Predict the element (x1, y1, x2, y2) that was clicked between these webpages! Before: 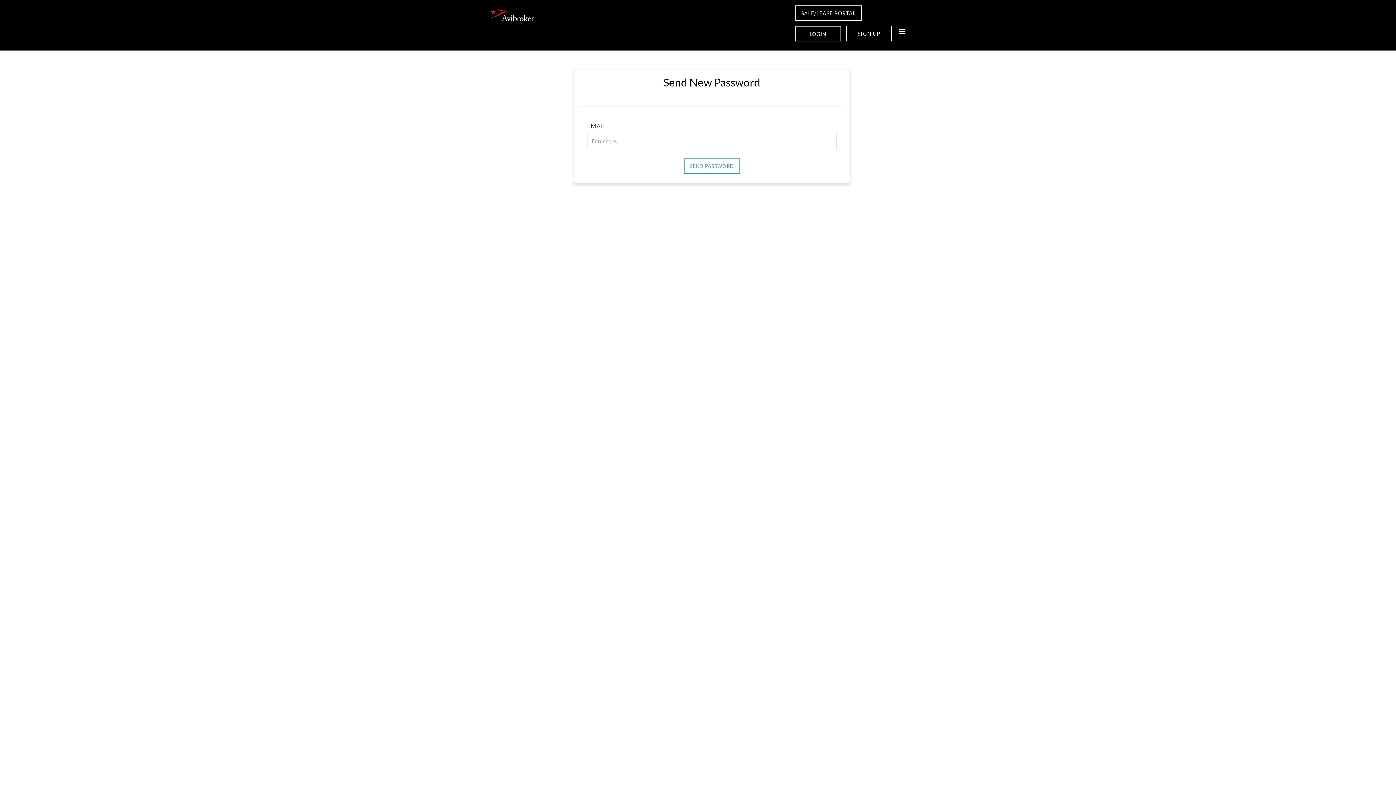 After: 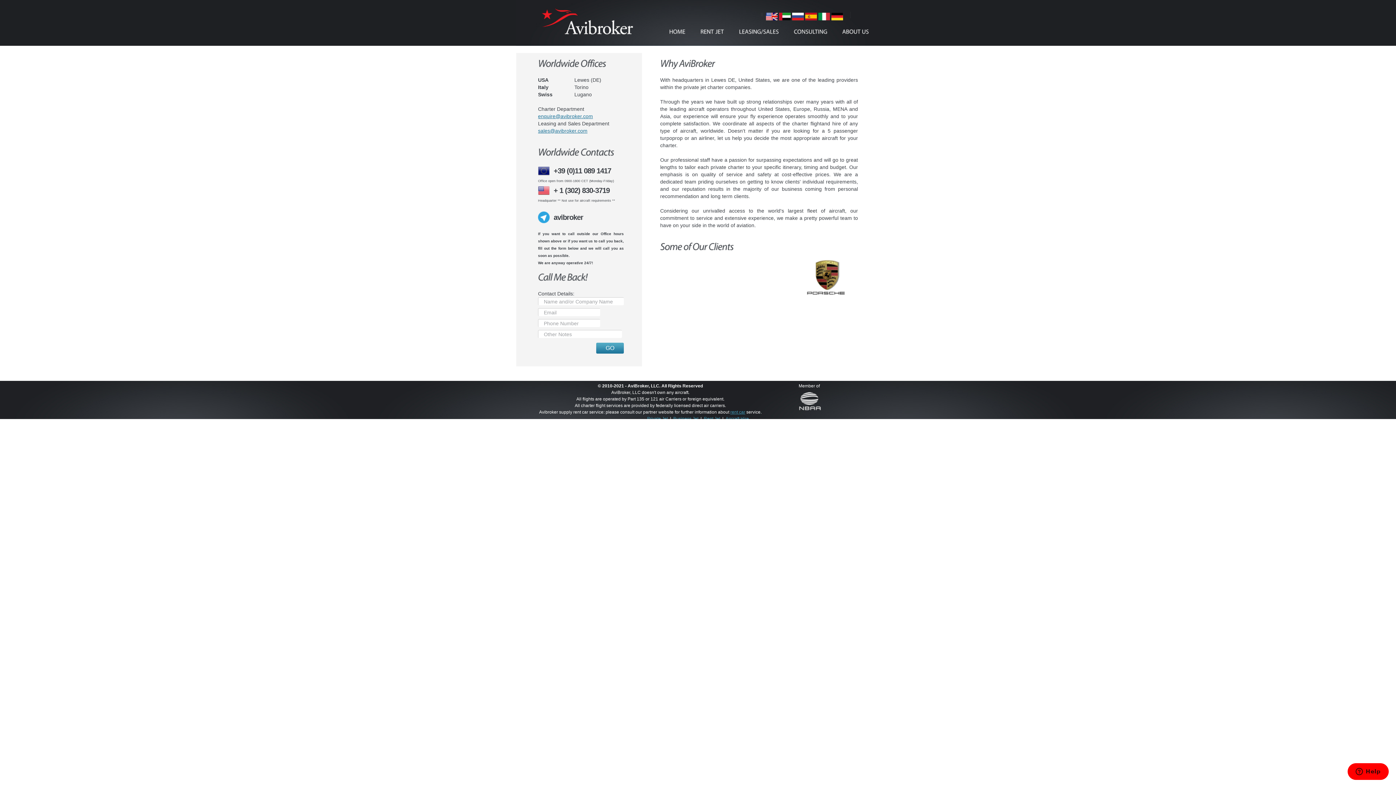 Action: bbox: (795, 5, 861, 20) label: SALE/LEASE PORTAL